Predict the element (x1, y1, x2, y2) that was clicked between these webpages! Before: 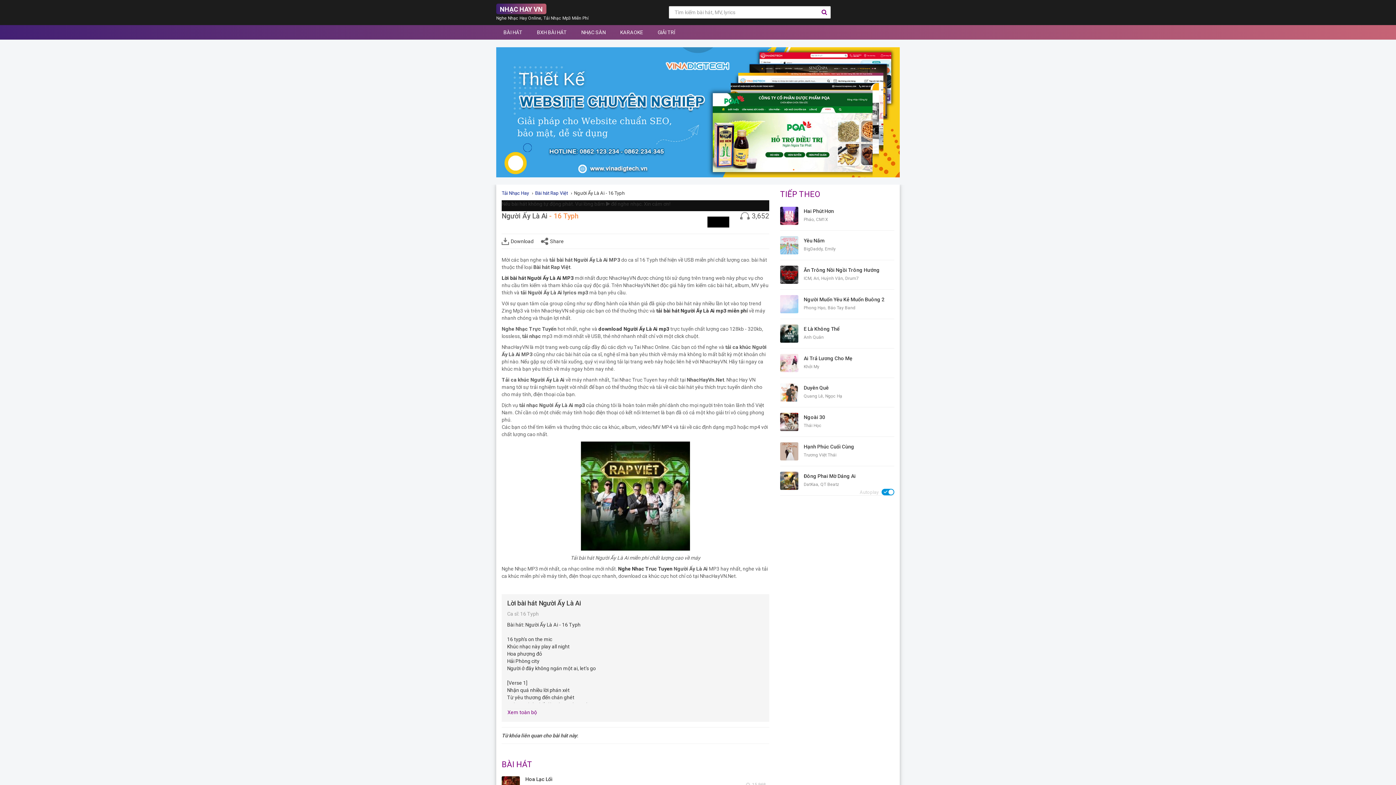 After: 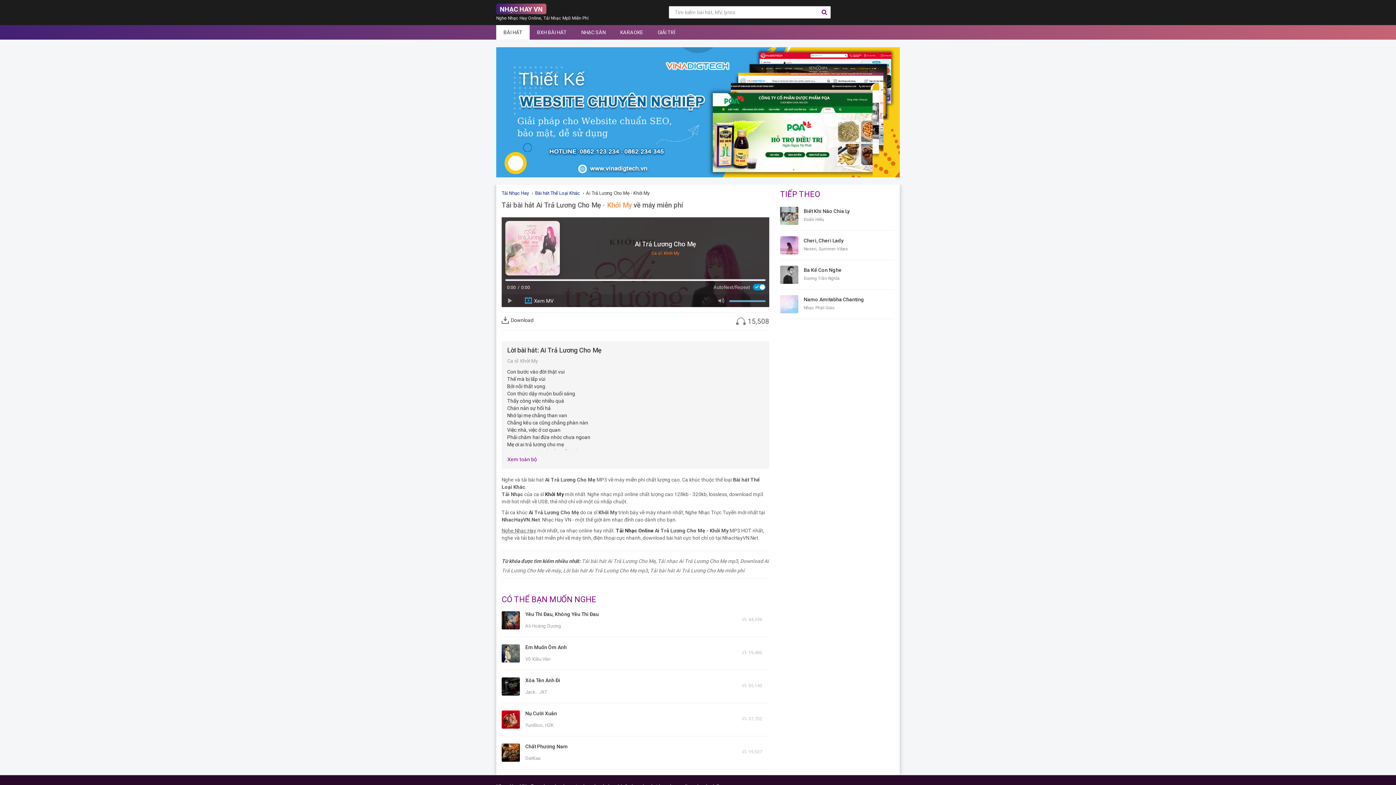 Action: label: Ai Trả Lương Cho Mẹ bbox: (803, 355, 852, 361)